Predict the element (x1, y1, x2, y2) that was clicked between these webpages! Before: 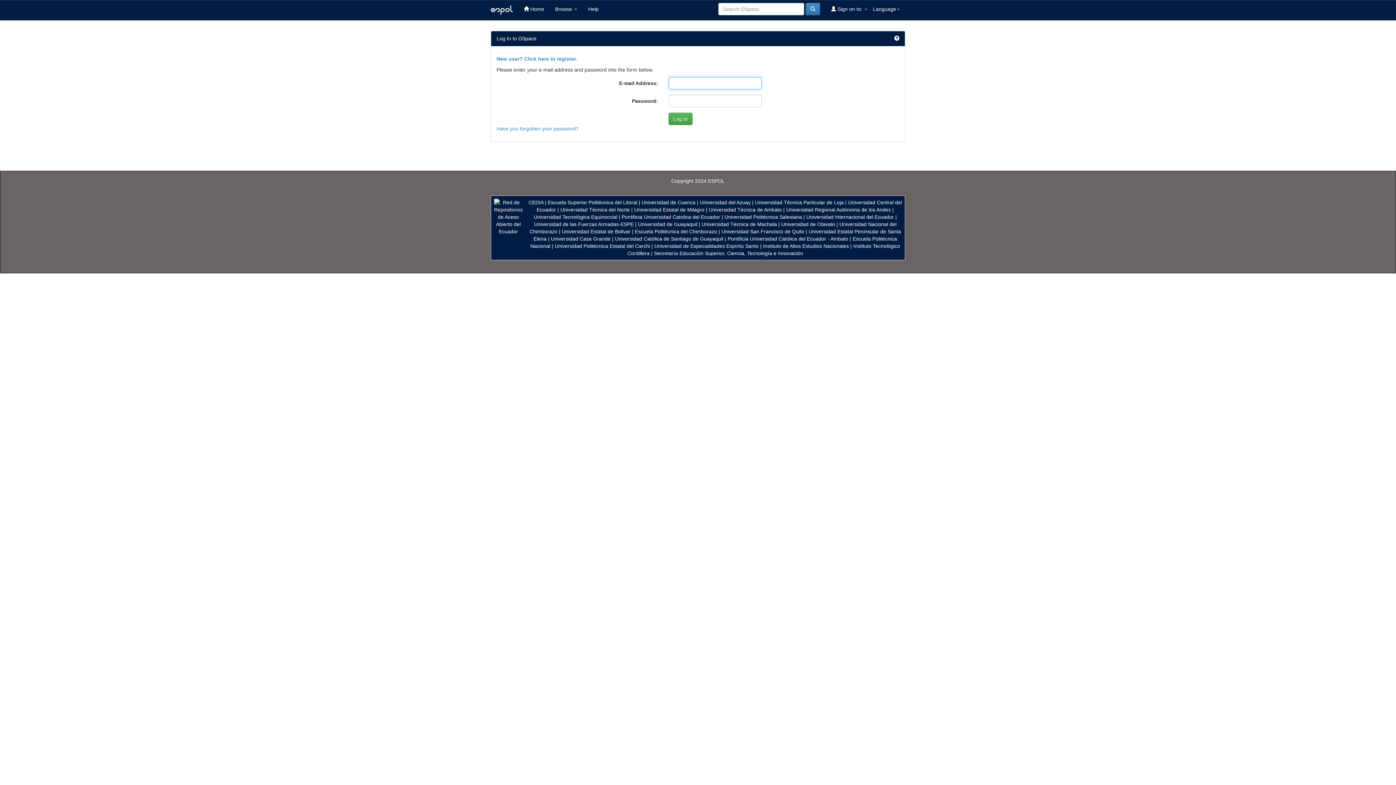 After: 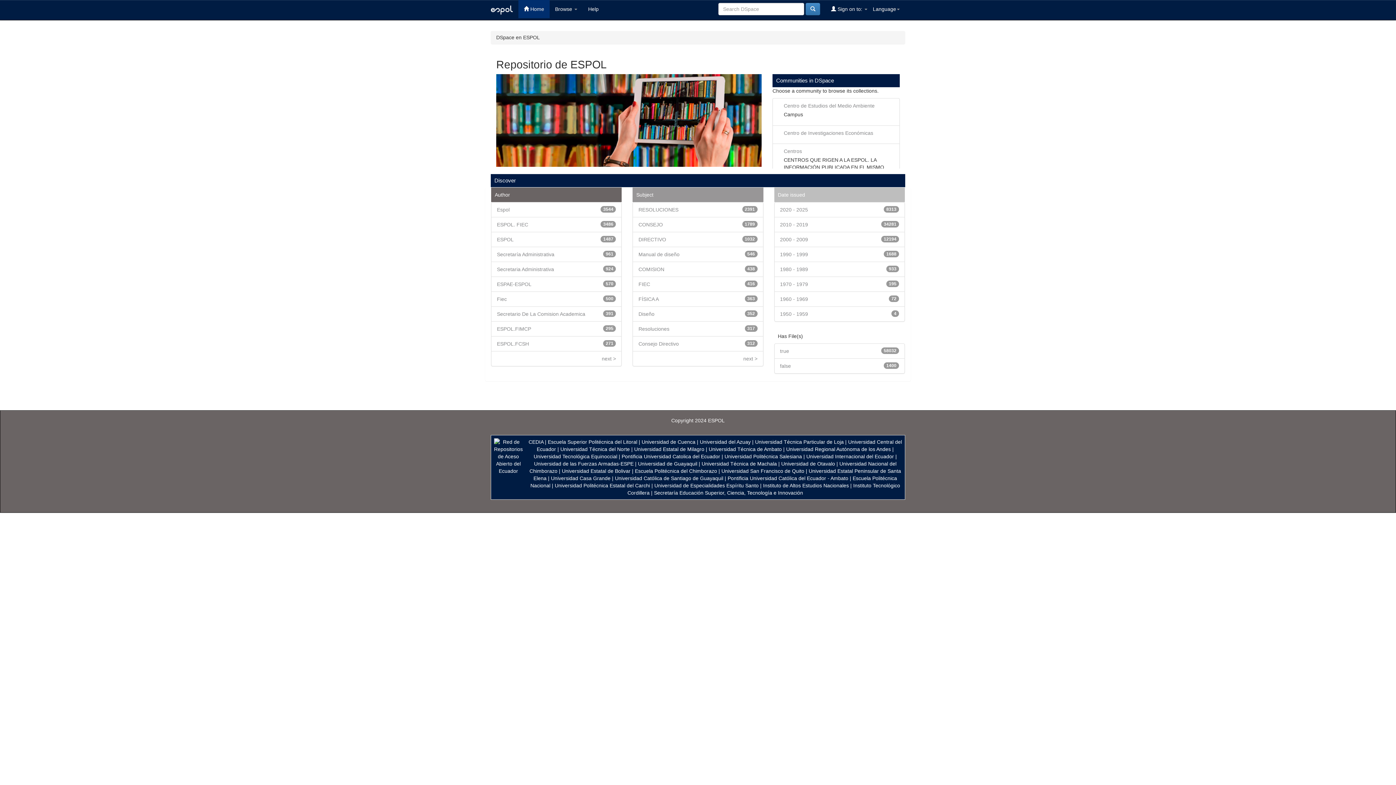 Action: bbox: (485, 0, 518, 20)